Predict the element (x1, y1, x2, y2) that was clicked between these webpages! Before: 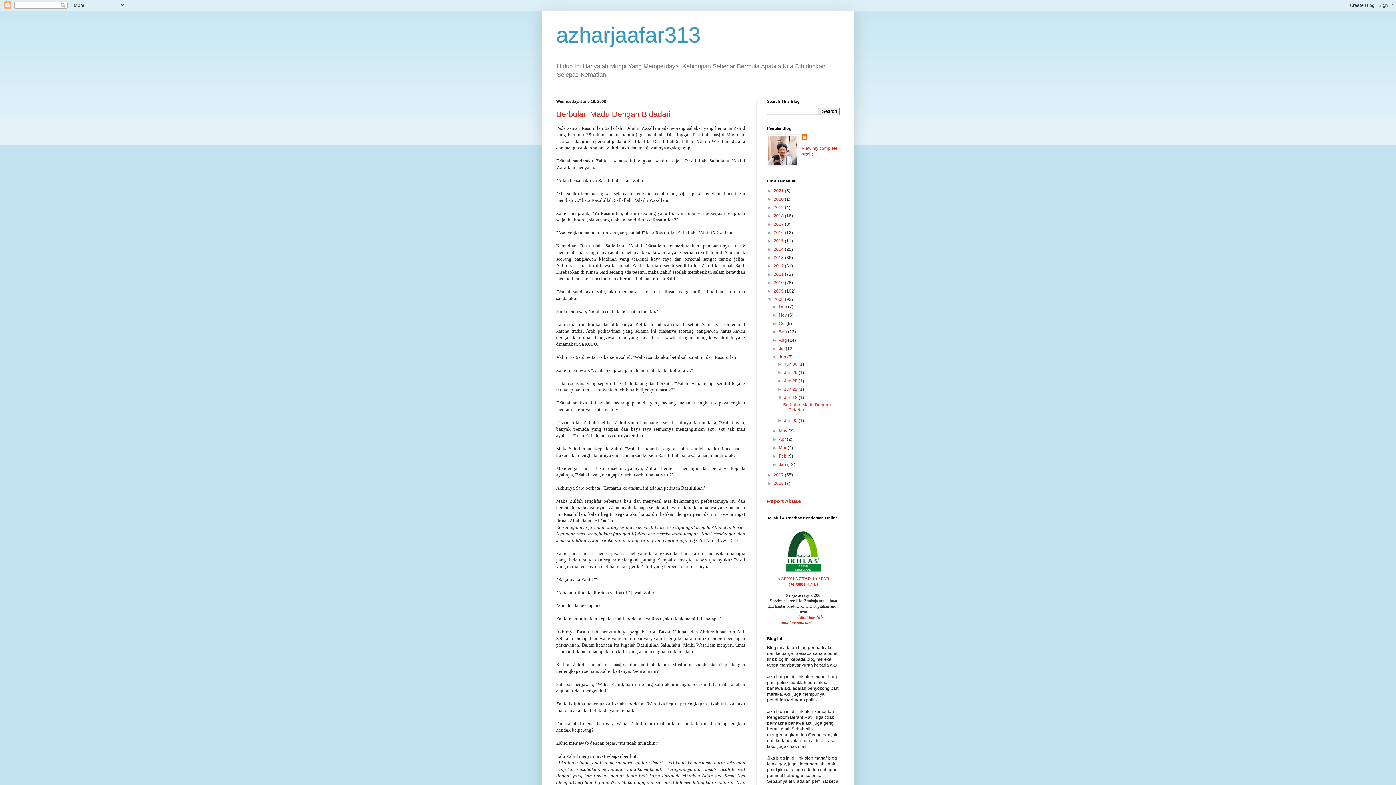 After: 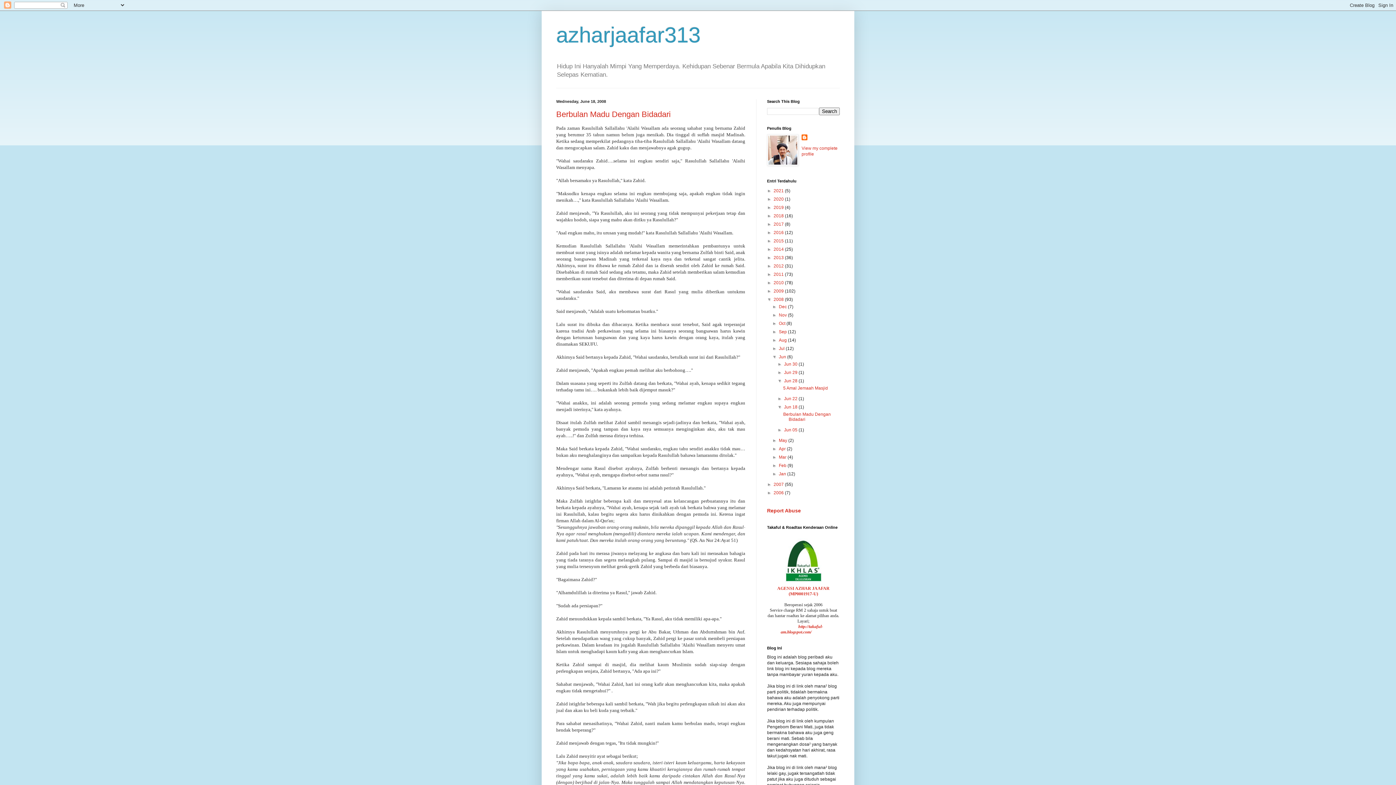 Action: label: ►   bbox: (777, 378, 784, 383)